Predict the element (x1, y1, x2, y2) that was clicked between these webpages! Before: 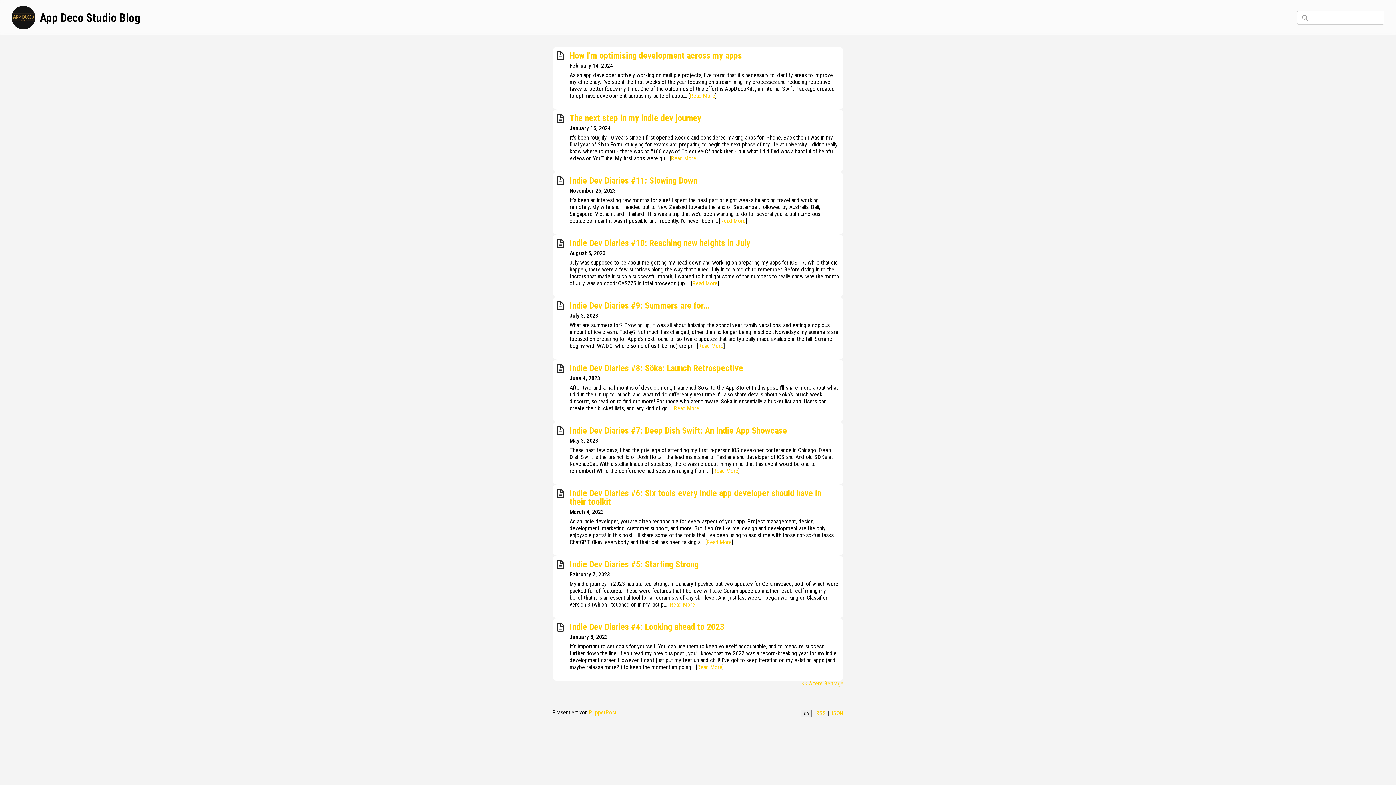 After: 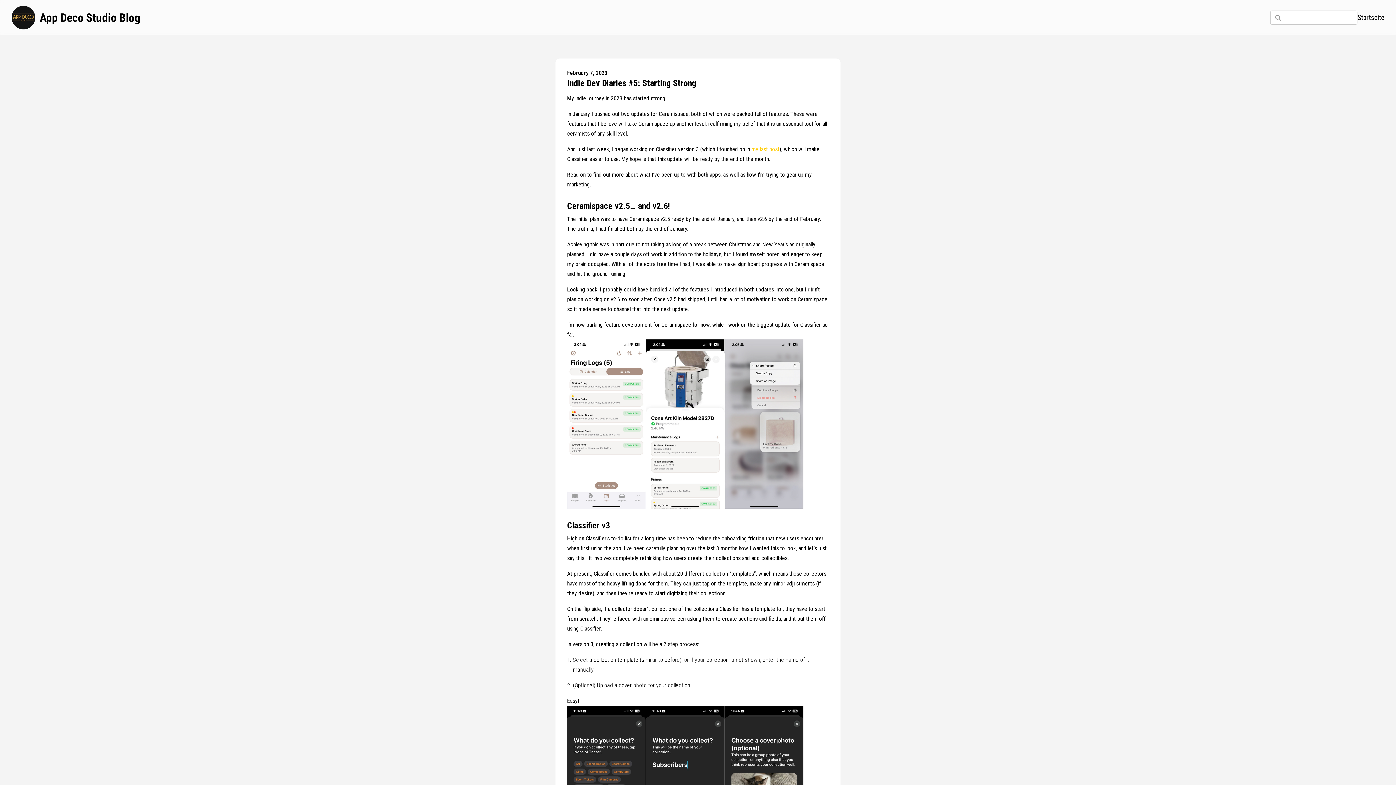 Action: label: Read More bbox: (670, 601, 695, 608)